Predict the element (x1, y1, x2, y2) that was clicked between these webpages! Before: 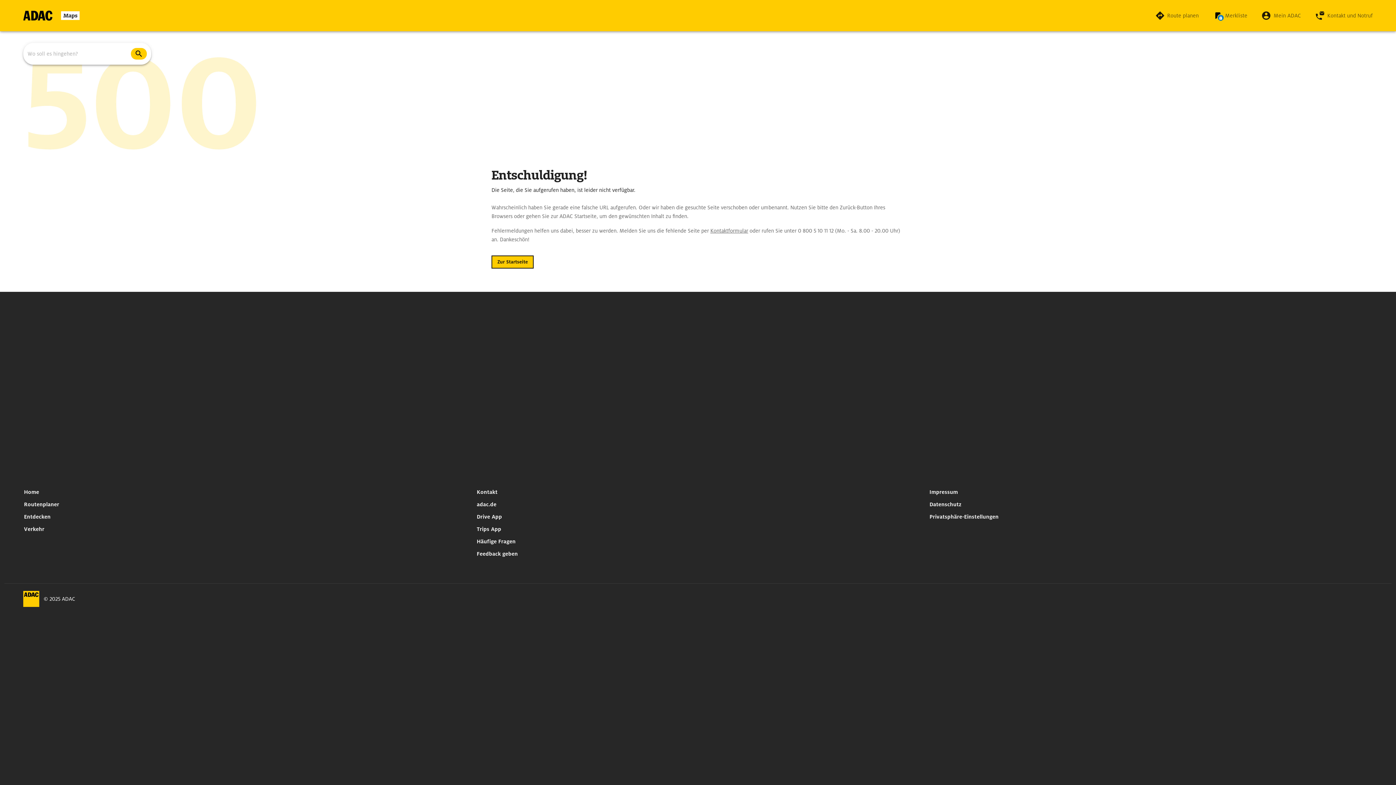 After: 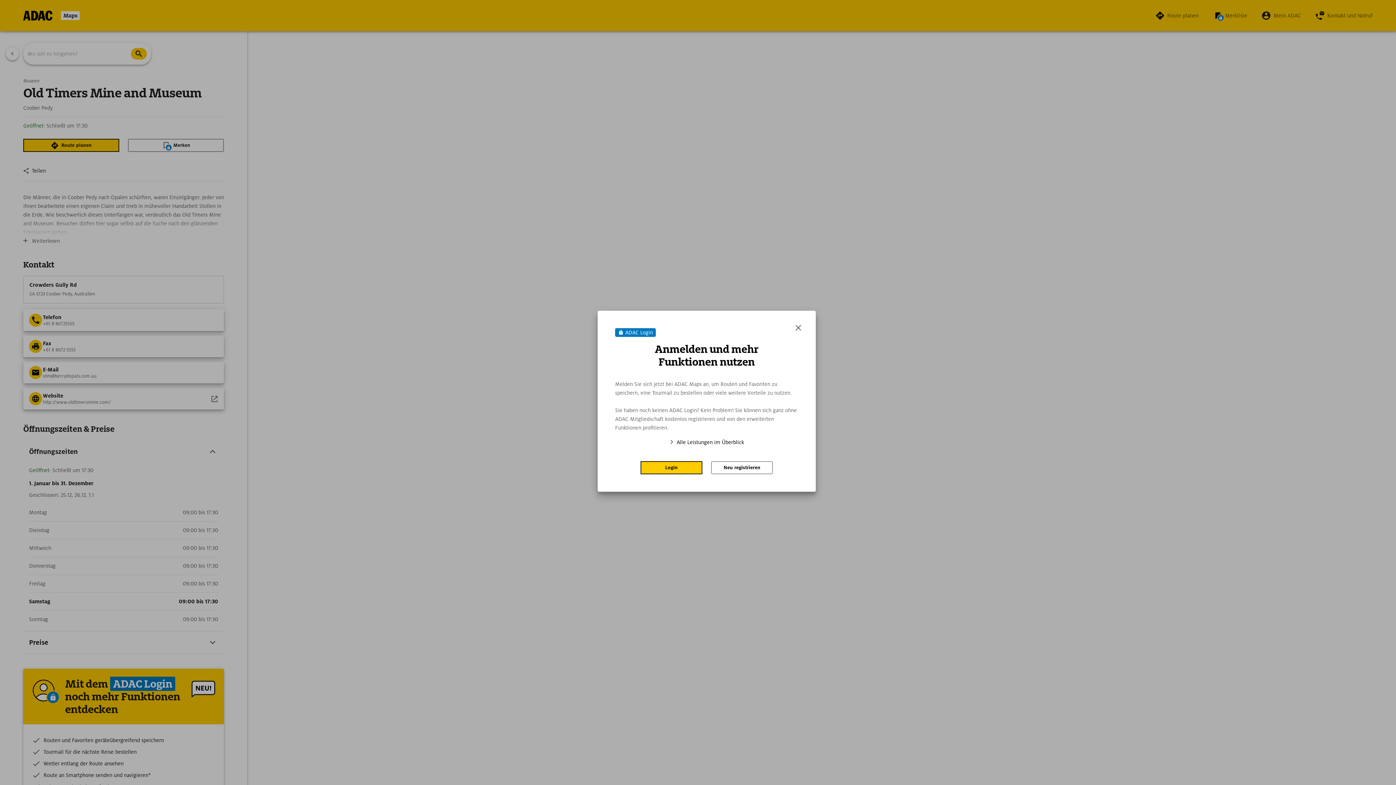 Action: label: Merkliste bbox: (1213, 7, 1247, 23)